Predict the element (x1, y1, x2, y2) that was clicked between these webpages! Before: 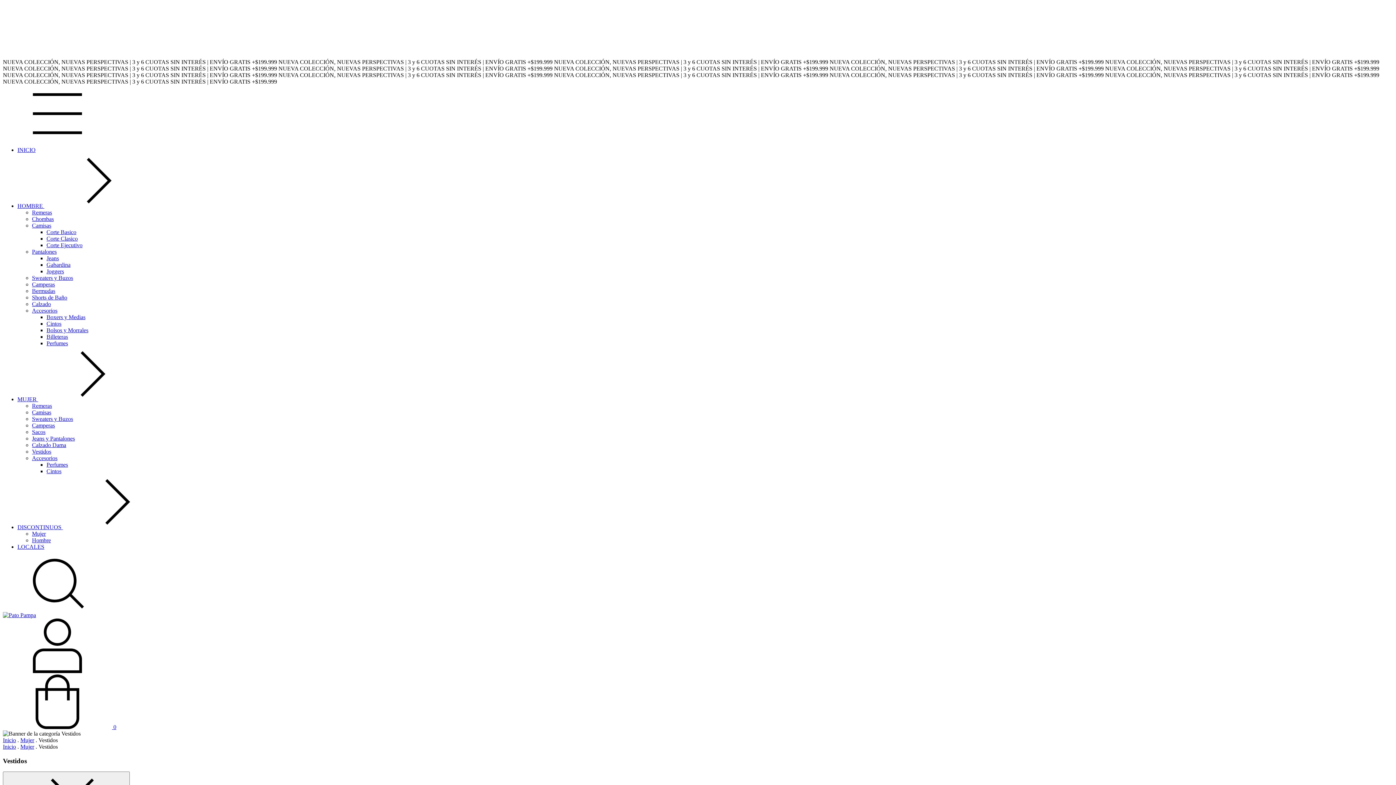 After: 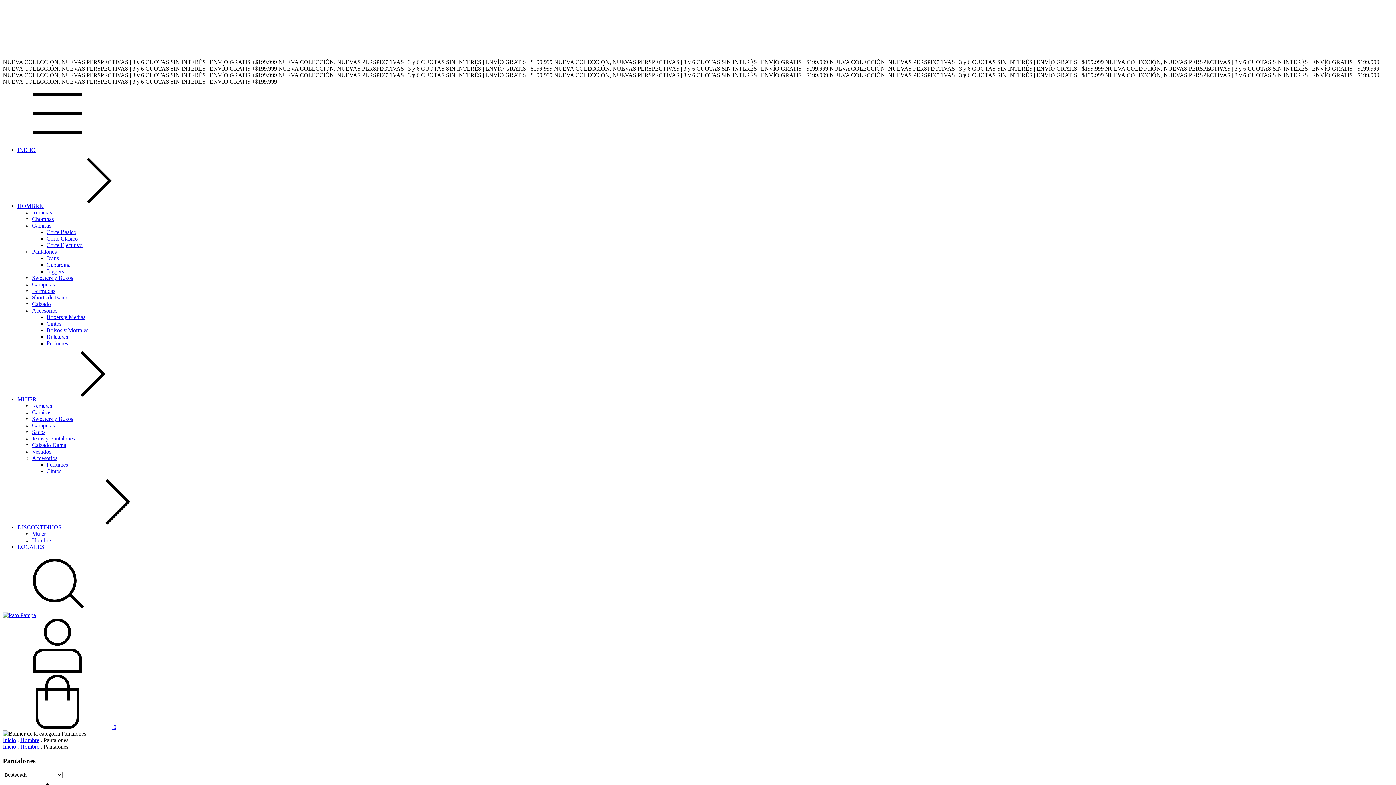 Action: label: Pantalones bbox: (32, 248, 56, 254)